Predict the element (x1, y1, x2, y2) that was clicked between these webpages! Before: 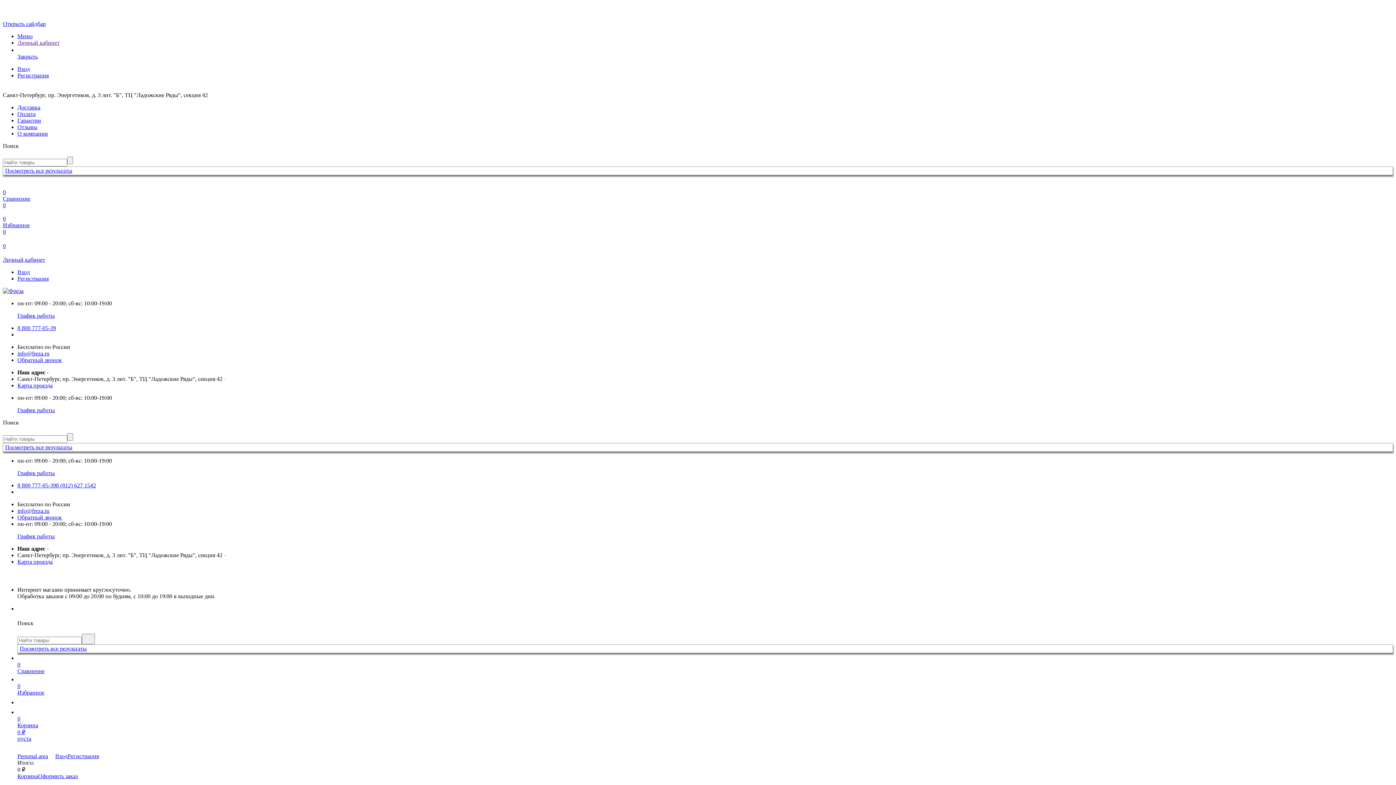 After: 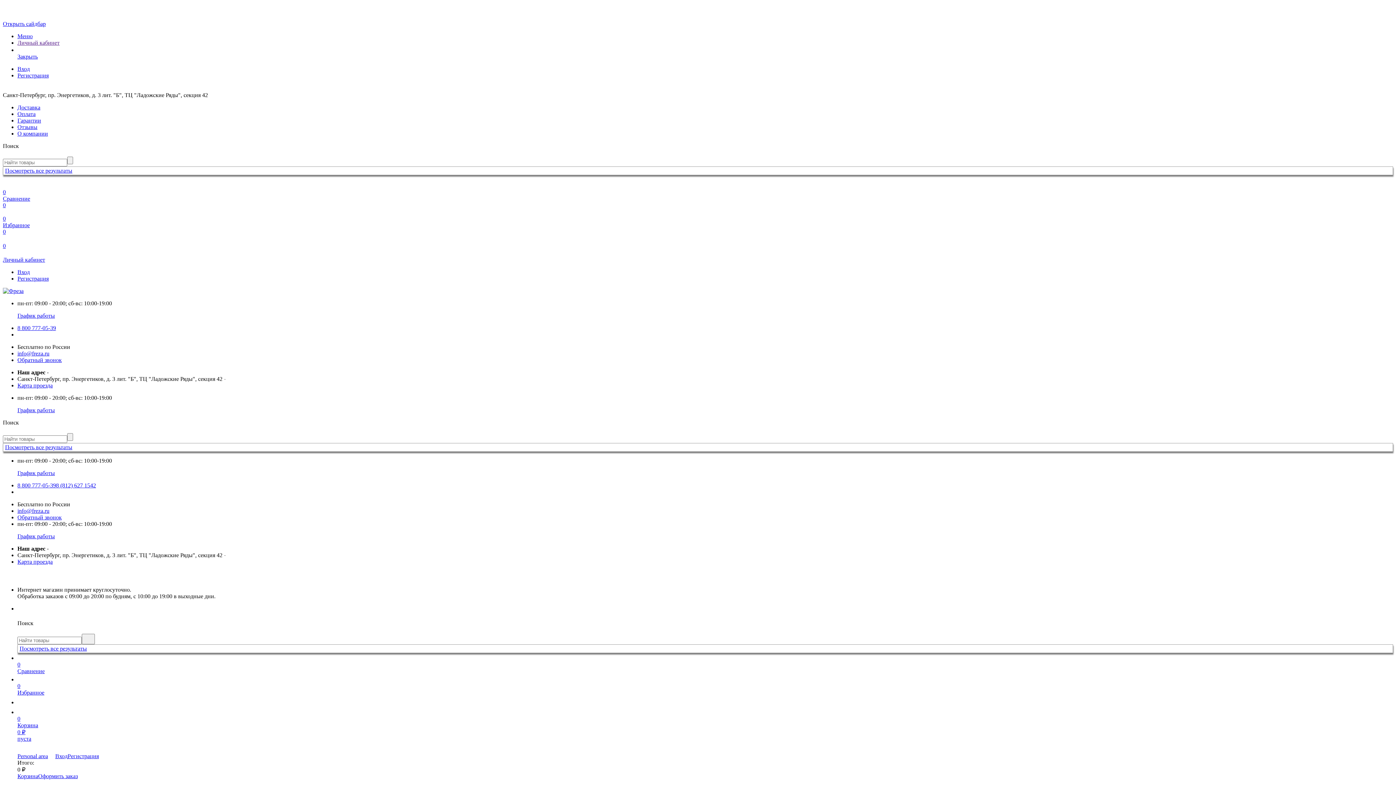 Action: bbox: (56, 482, 96, 488) label: 8 (812) 627 1542